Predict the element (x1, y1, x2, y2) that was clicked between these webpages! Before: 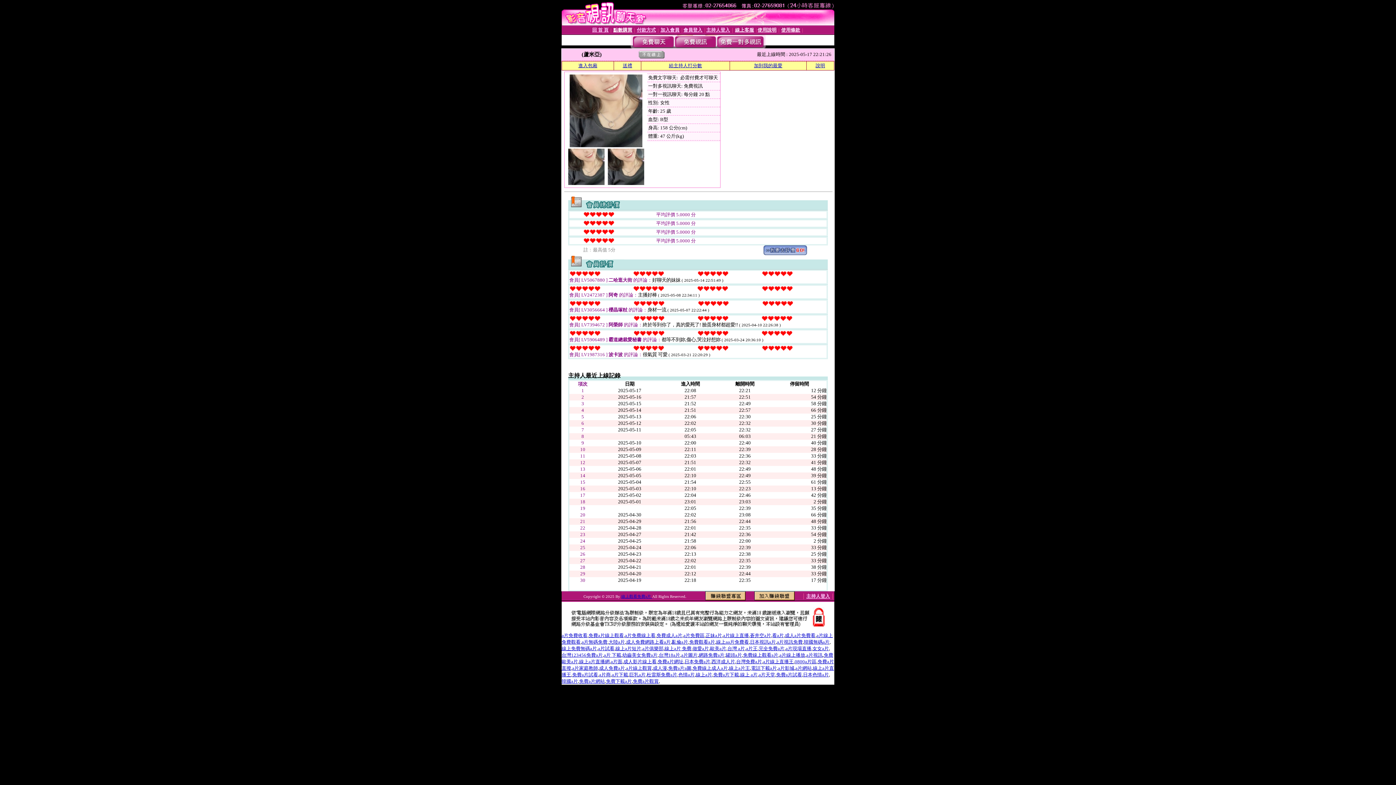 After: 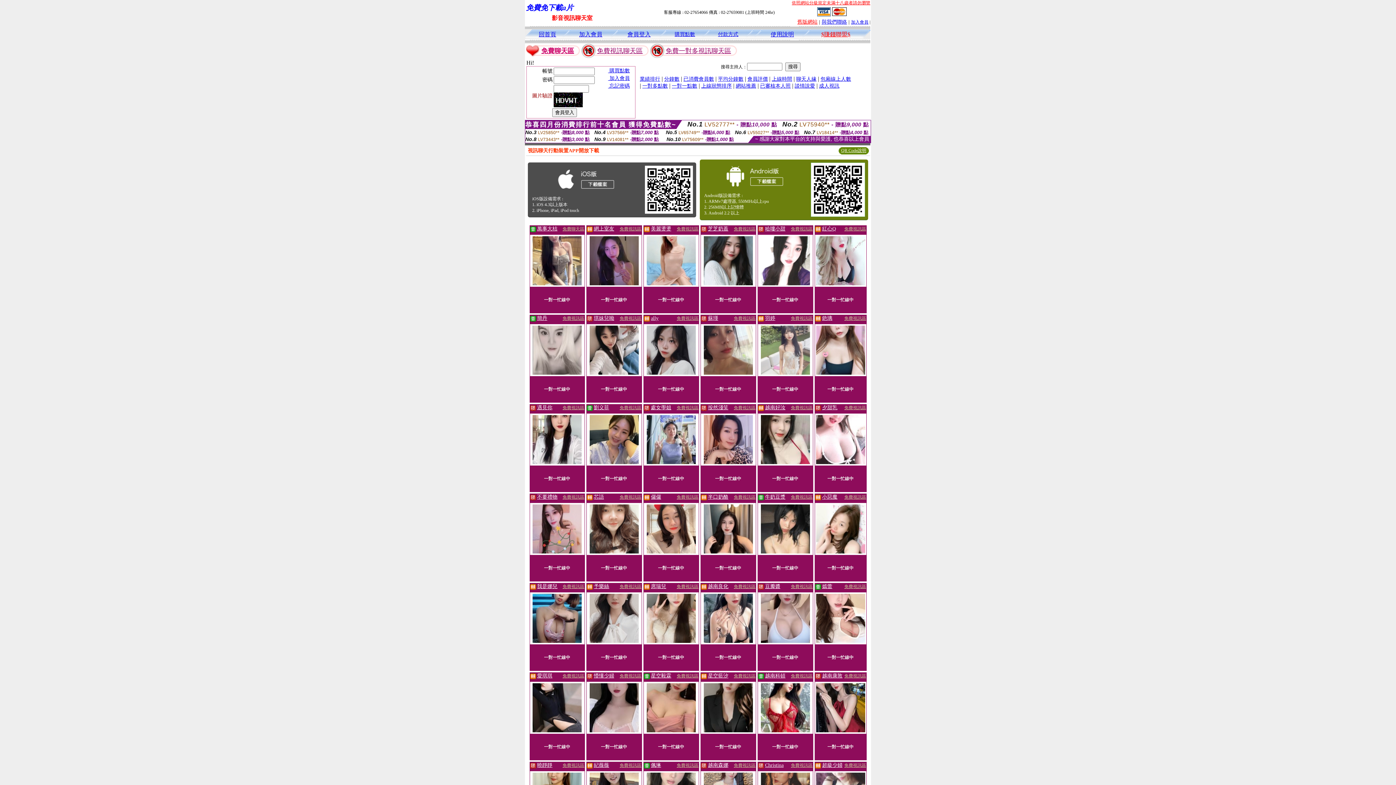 Action: label: a片試看 bbox: (598, 646, 614, 651)